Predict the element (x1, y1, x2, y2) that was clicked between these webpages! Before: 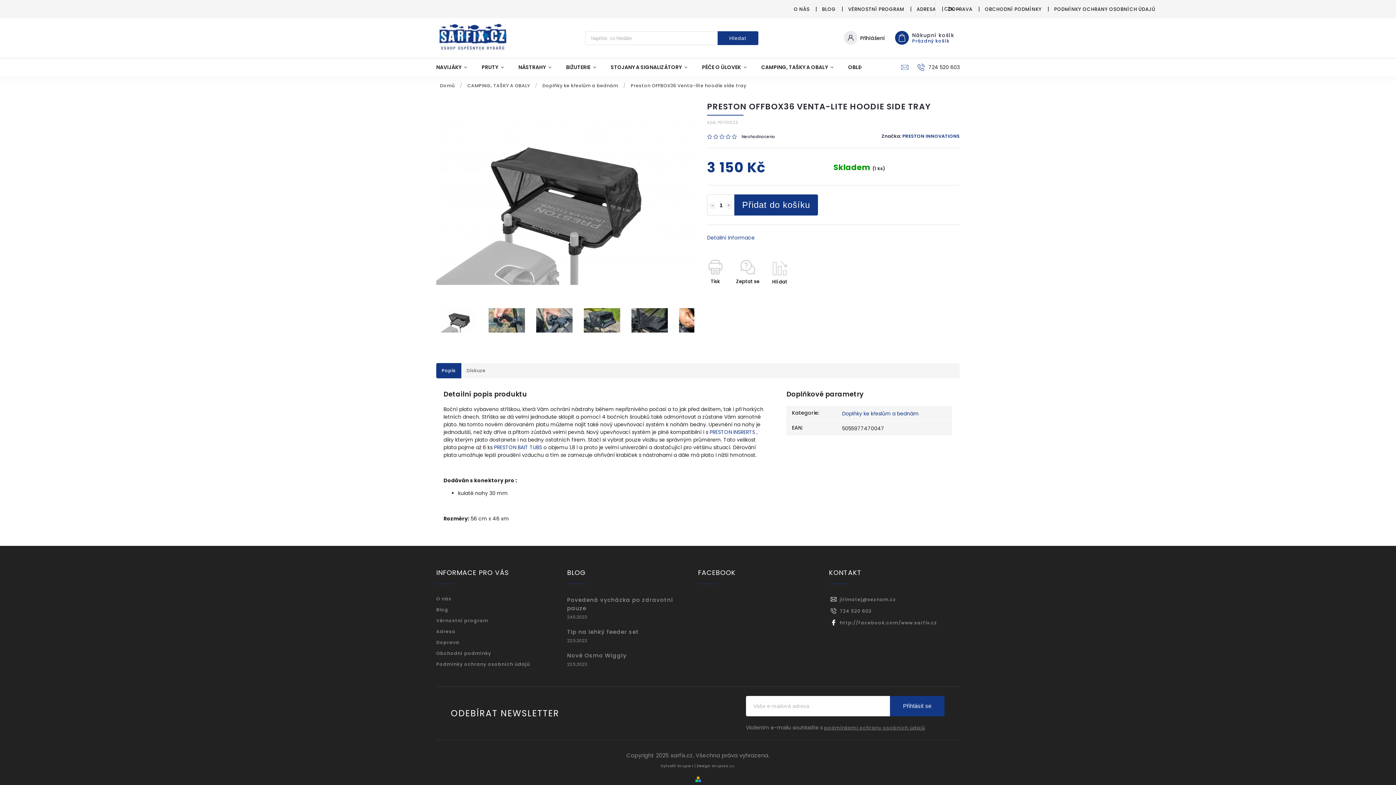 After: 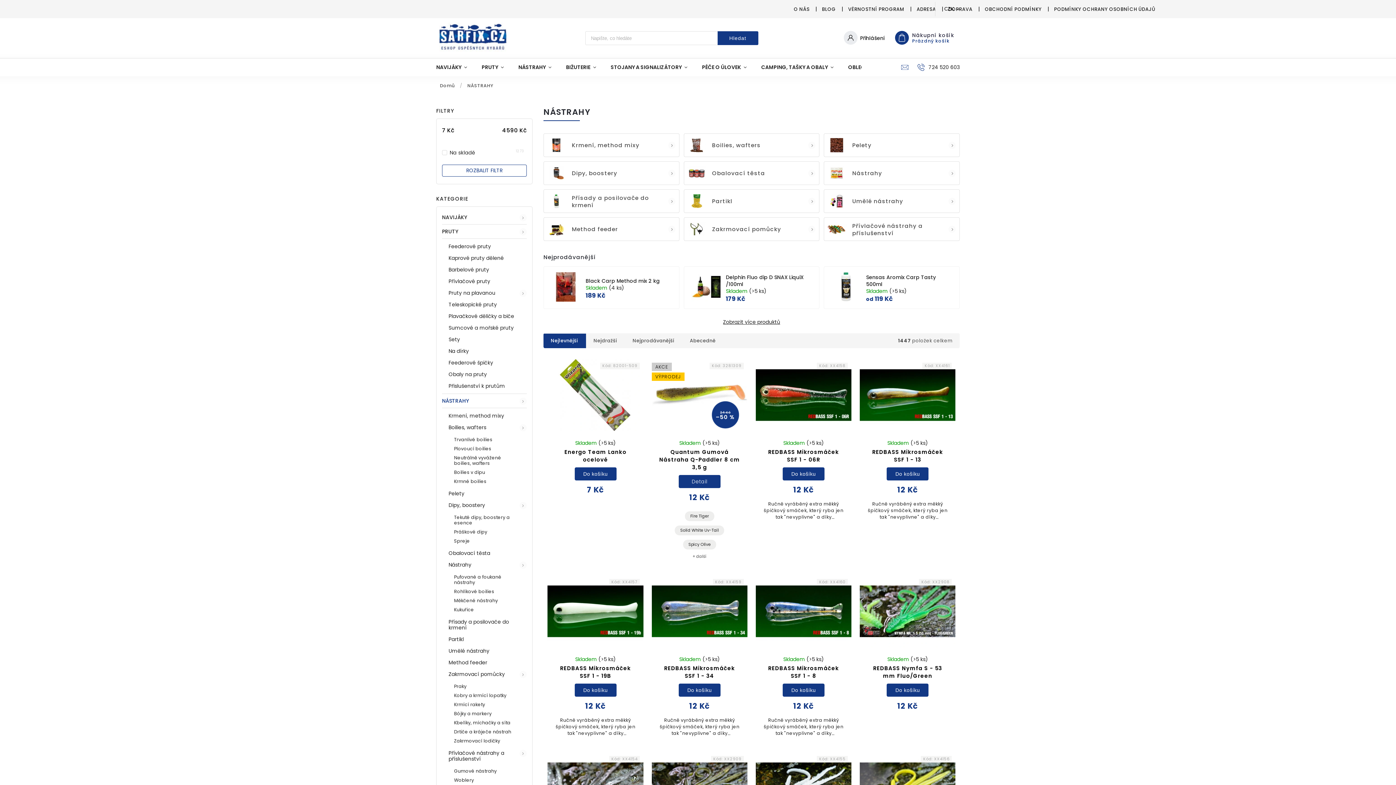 Action: bbox: (511, 58, 558, 76) label: NÁSTRAHY